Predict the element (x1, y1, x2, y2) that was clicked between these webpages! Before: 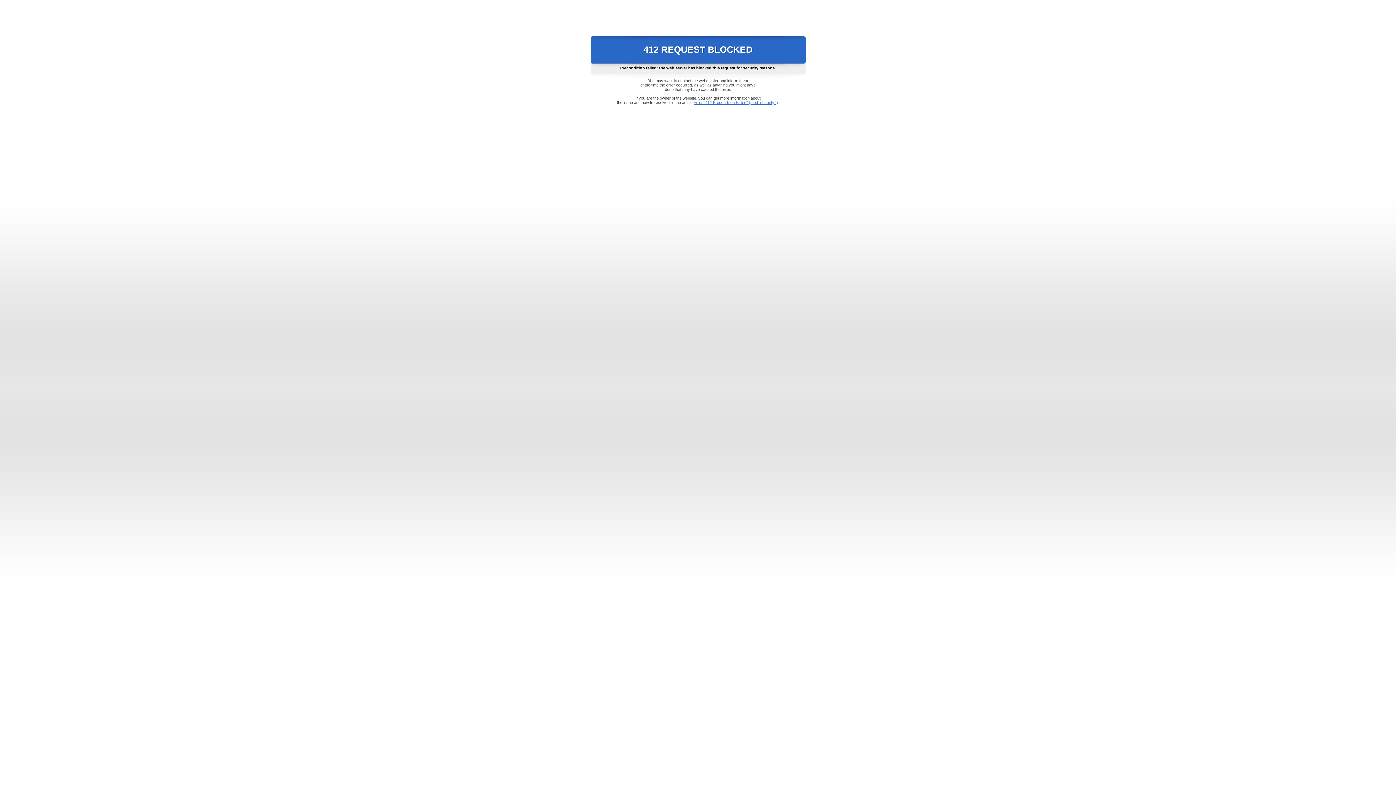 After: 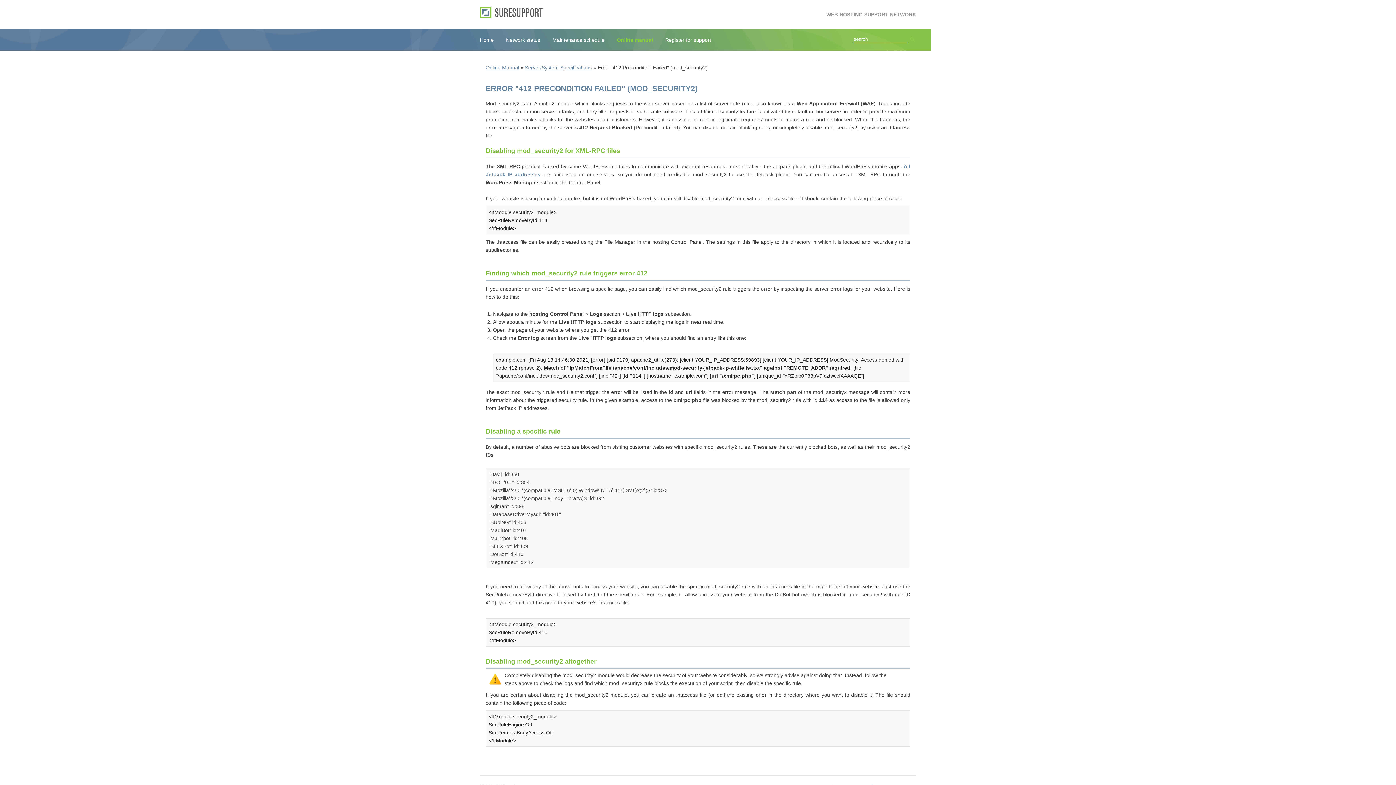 Action: label: Error "412 Precondition Failed" (mod_security2) bbox: (693, 100, 778, 104)